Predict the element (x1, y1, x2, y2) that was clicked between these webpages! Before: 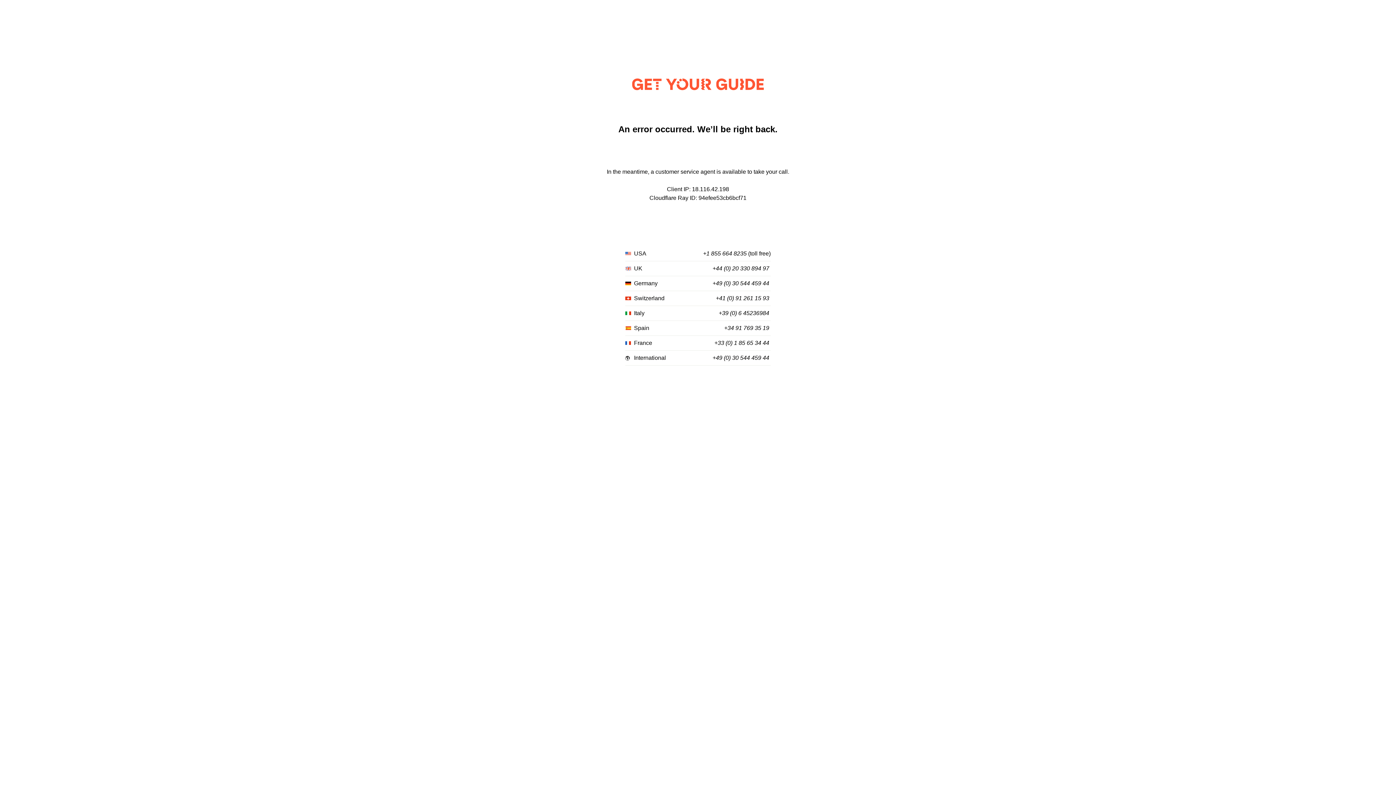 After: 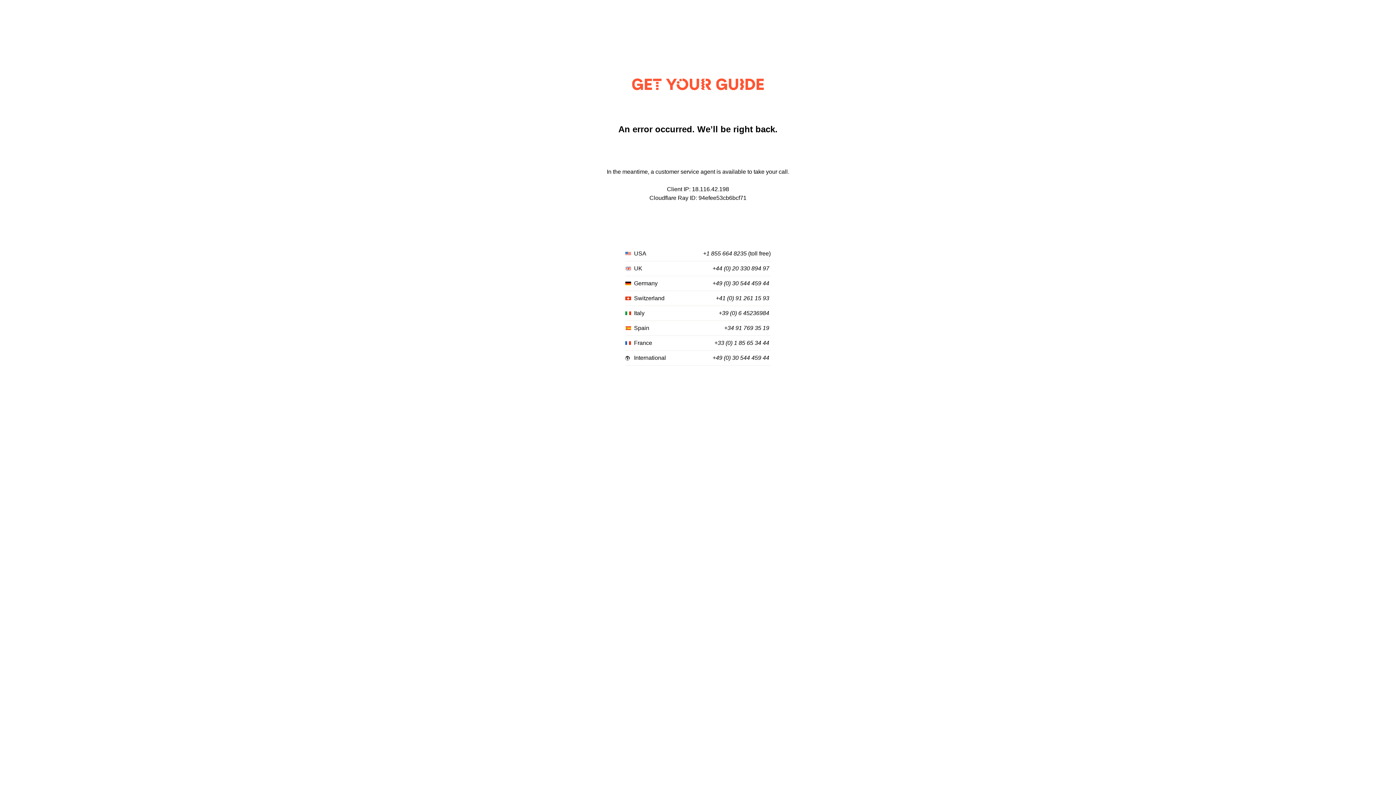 Action: bbox: (716, 295, 769, 301) label: +41 (0) 91 261 15 93